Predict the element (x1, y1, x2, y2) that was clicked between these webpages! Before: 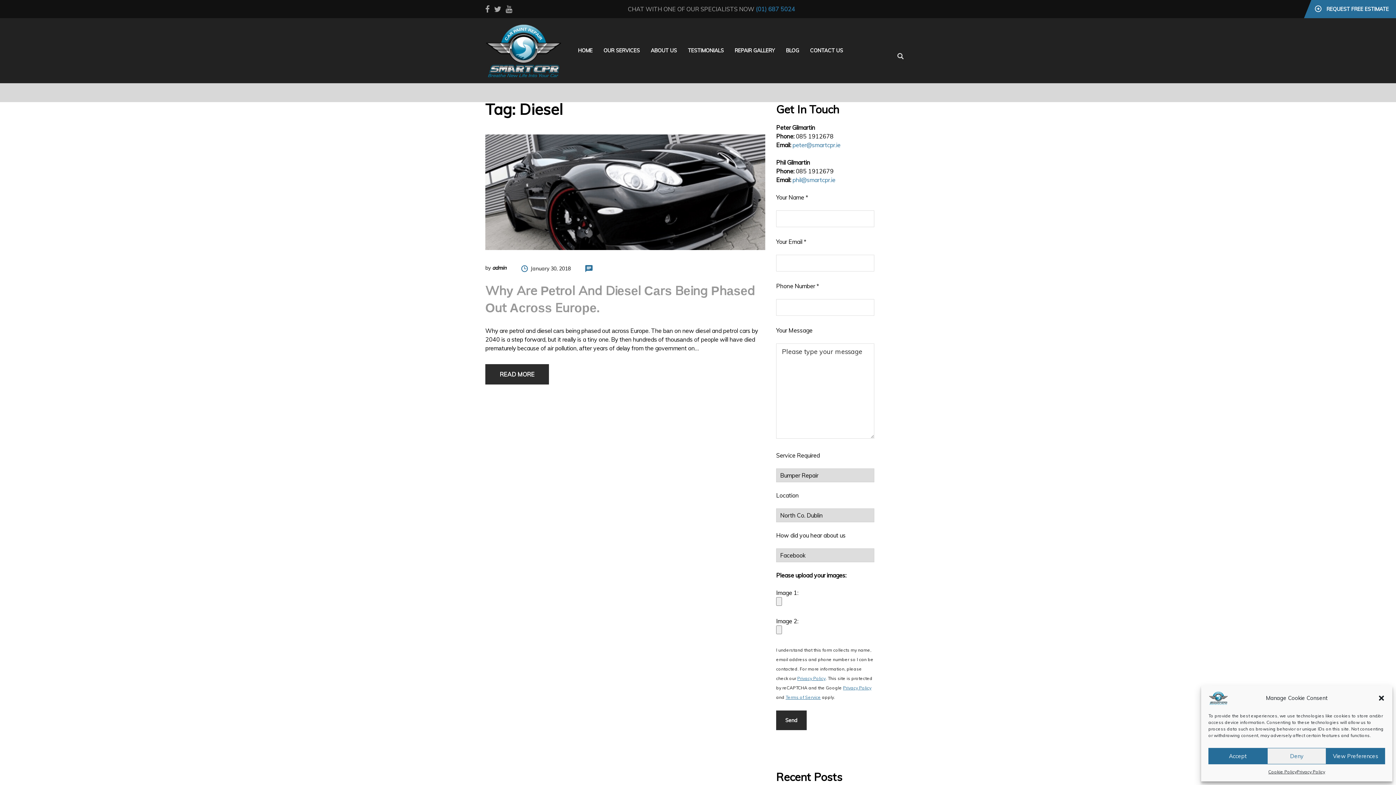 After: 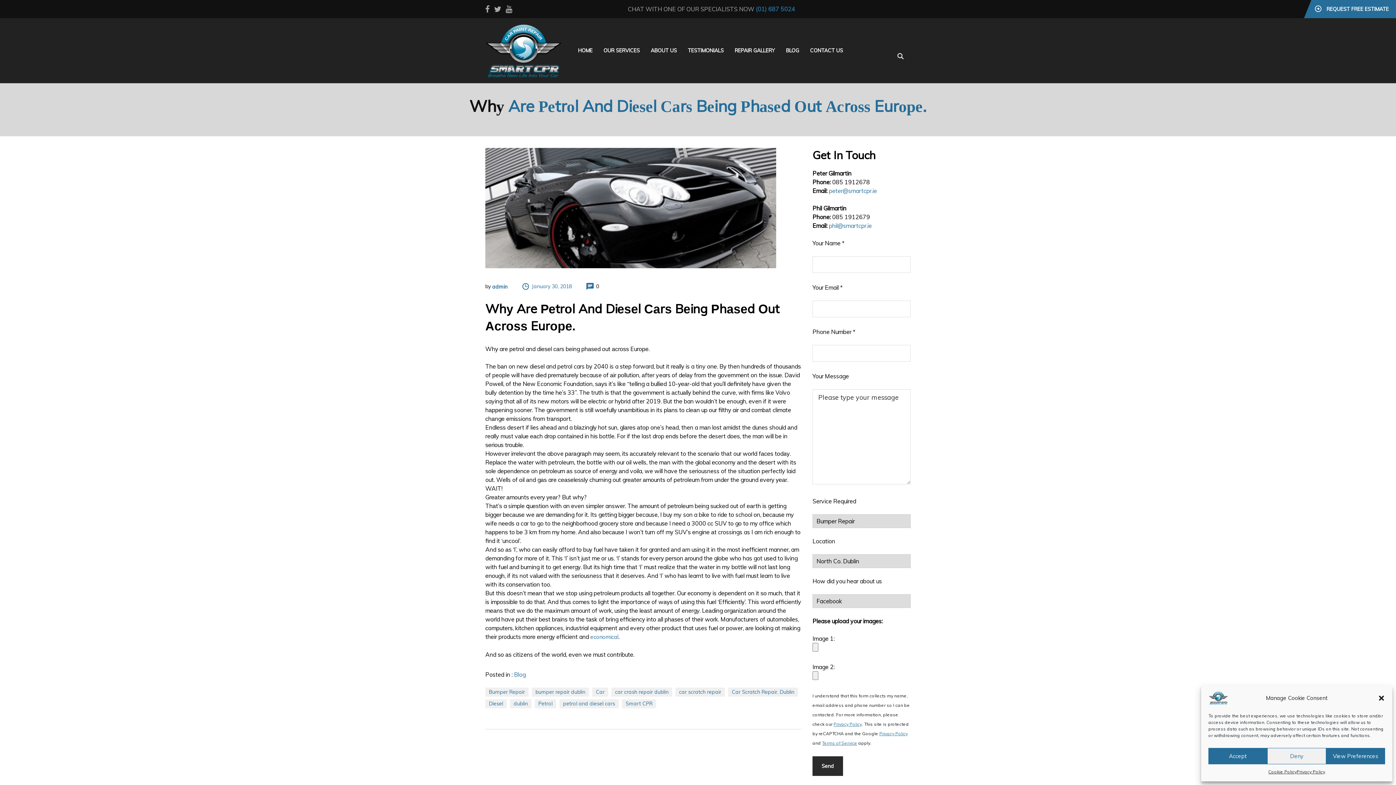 Action: label: READ MORE bbox: (485, 364, 549, 384)